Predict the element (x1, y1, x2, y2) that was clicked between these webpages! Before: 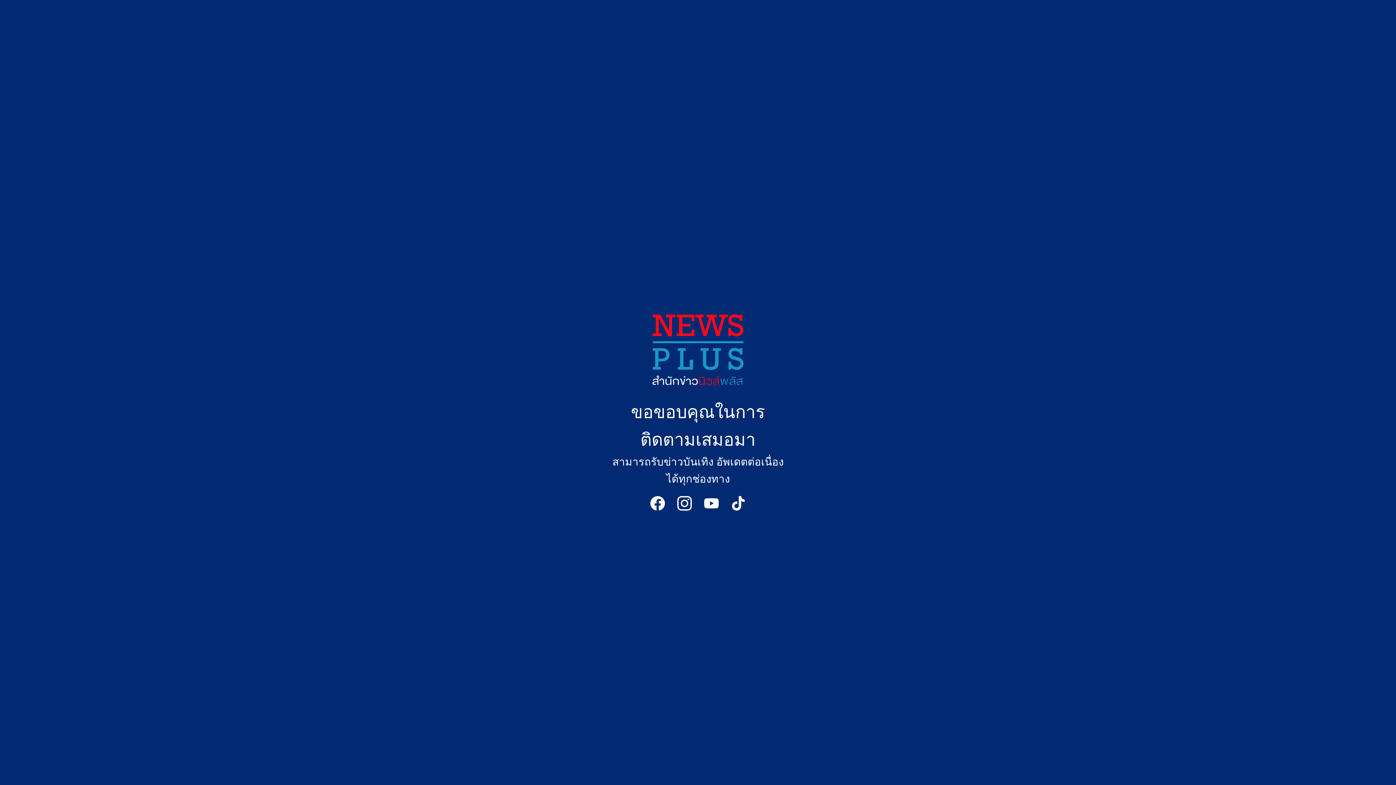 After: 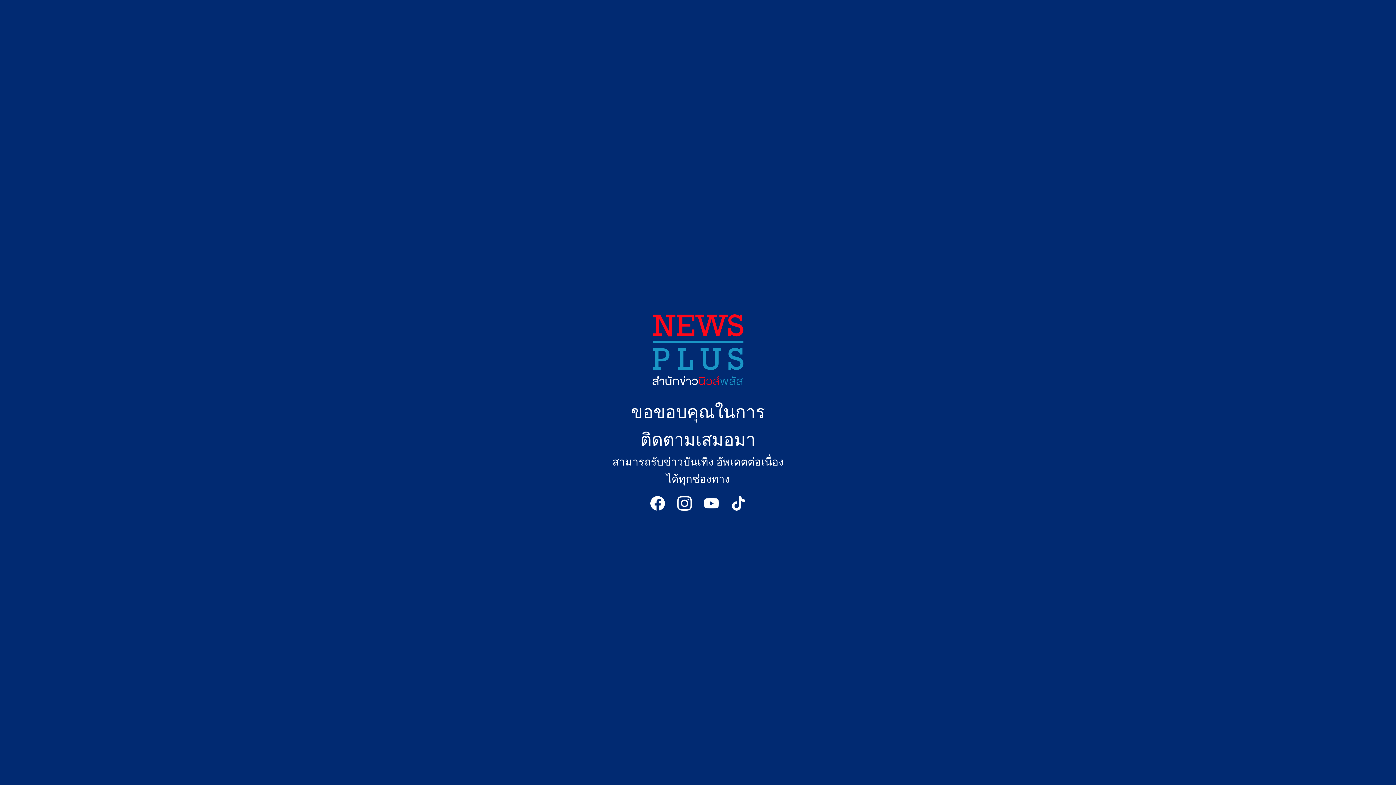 Action: bbox: (731, 505, 745, 512)